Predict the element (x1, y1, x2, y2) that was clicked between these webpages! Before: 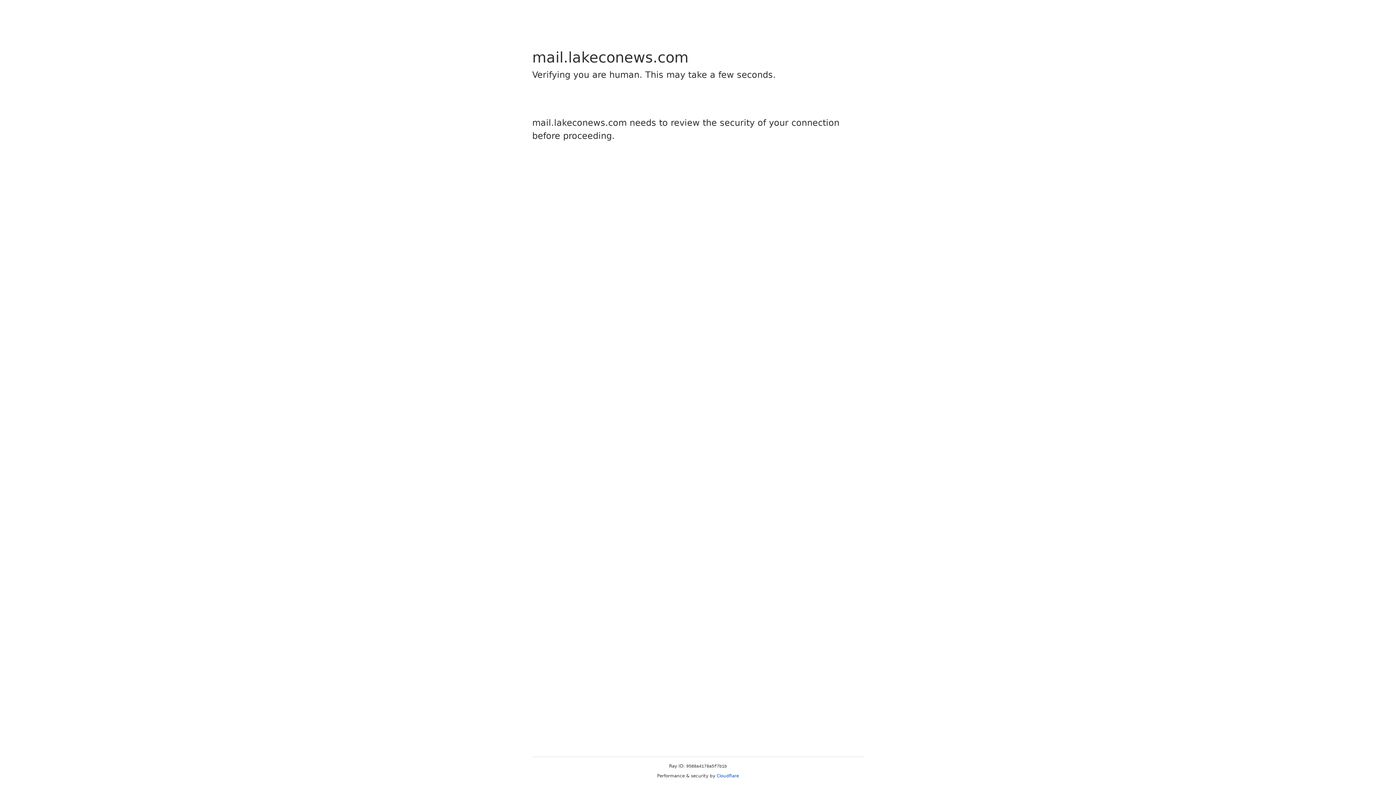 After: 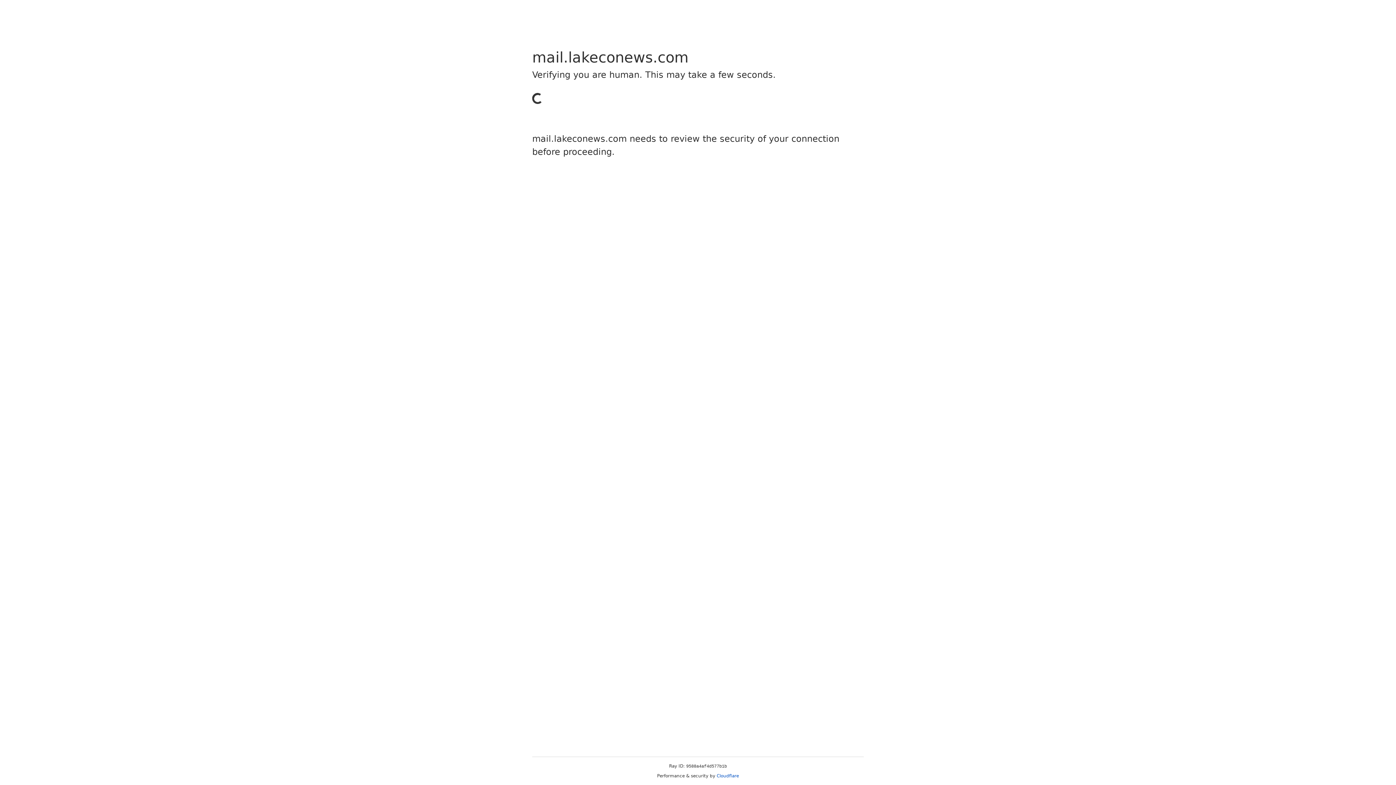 Action: bbox: (716, 773, 739, 778) label: Cloudflare